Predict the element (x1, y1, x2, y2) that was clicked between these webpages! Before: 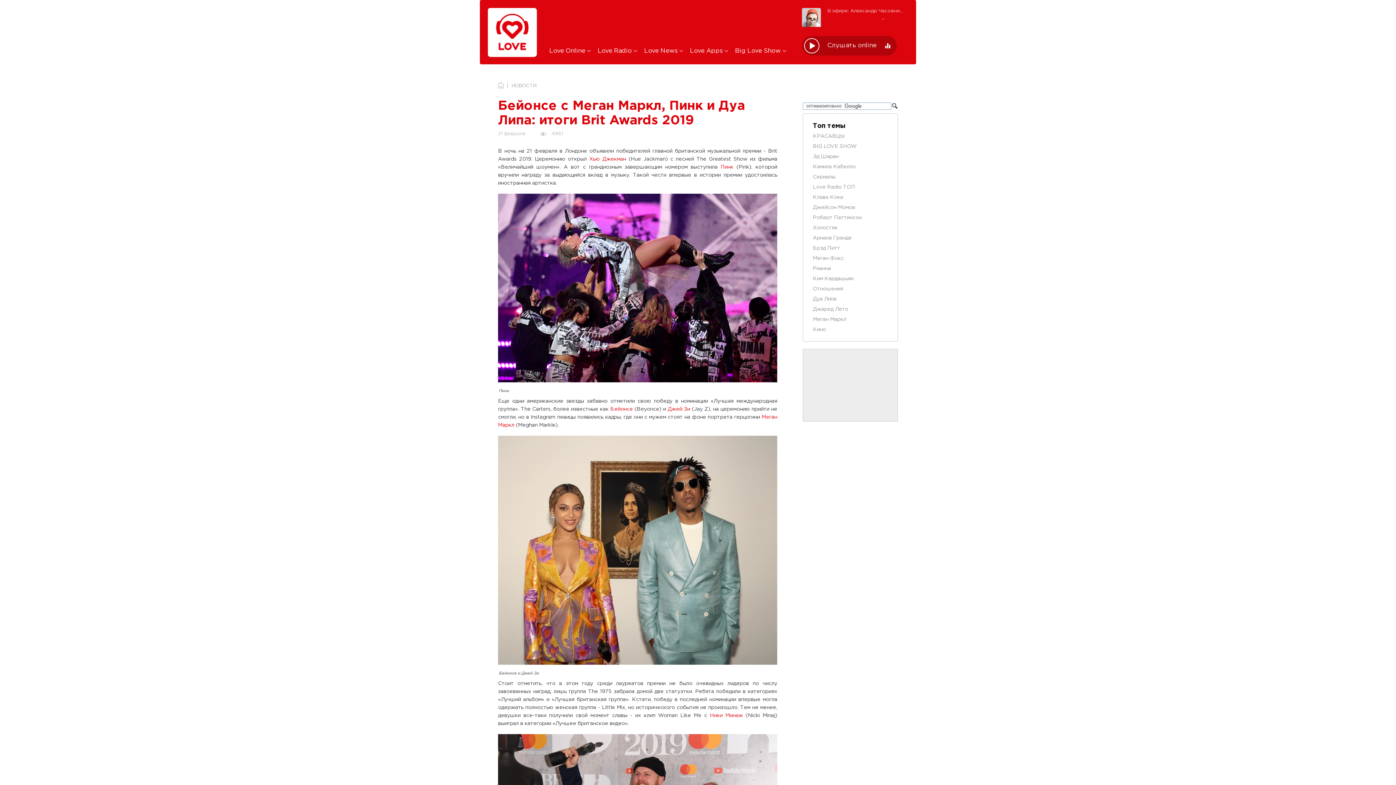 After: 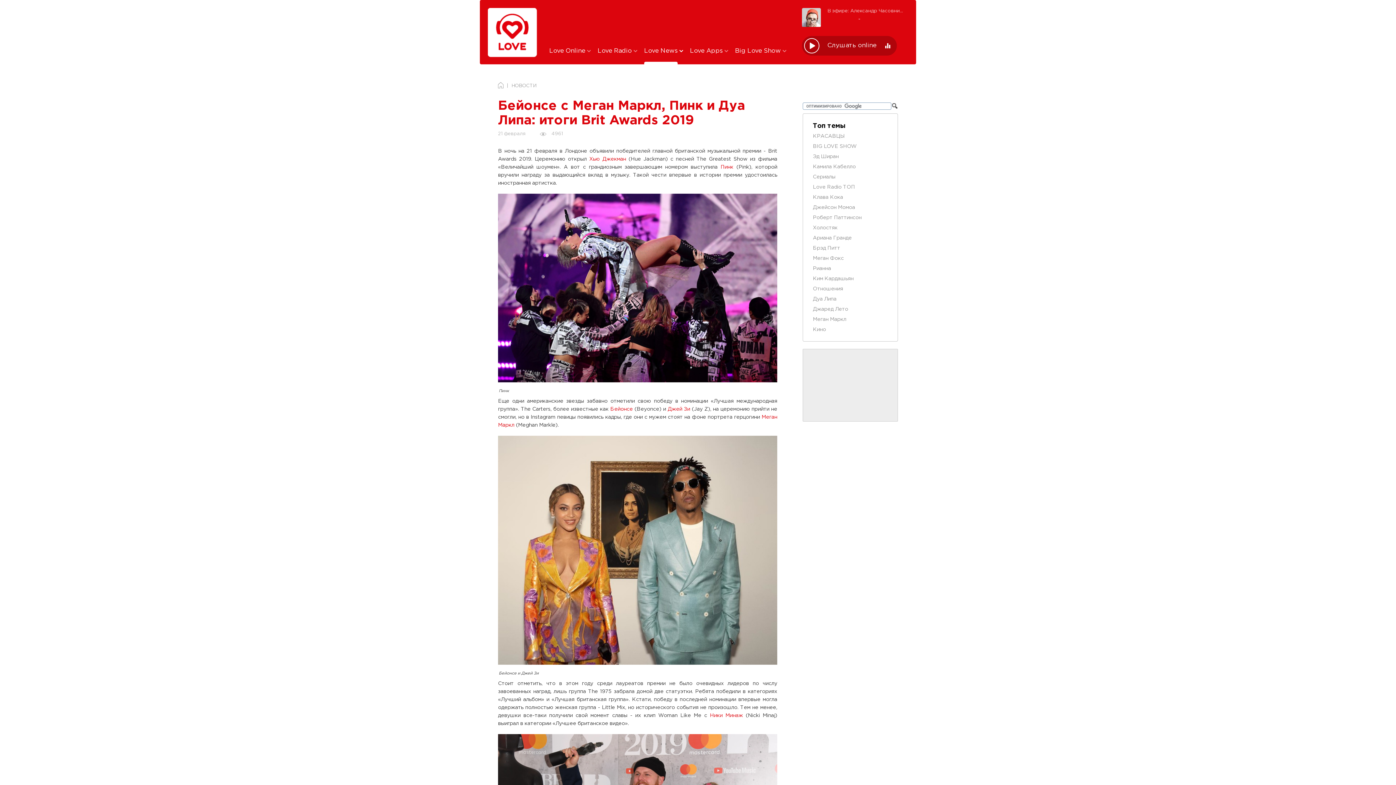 Action: label: Love News  bbox: (644, 44, 683, 64)